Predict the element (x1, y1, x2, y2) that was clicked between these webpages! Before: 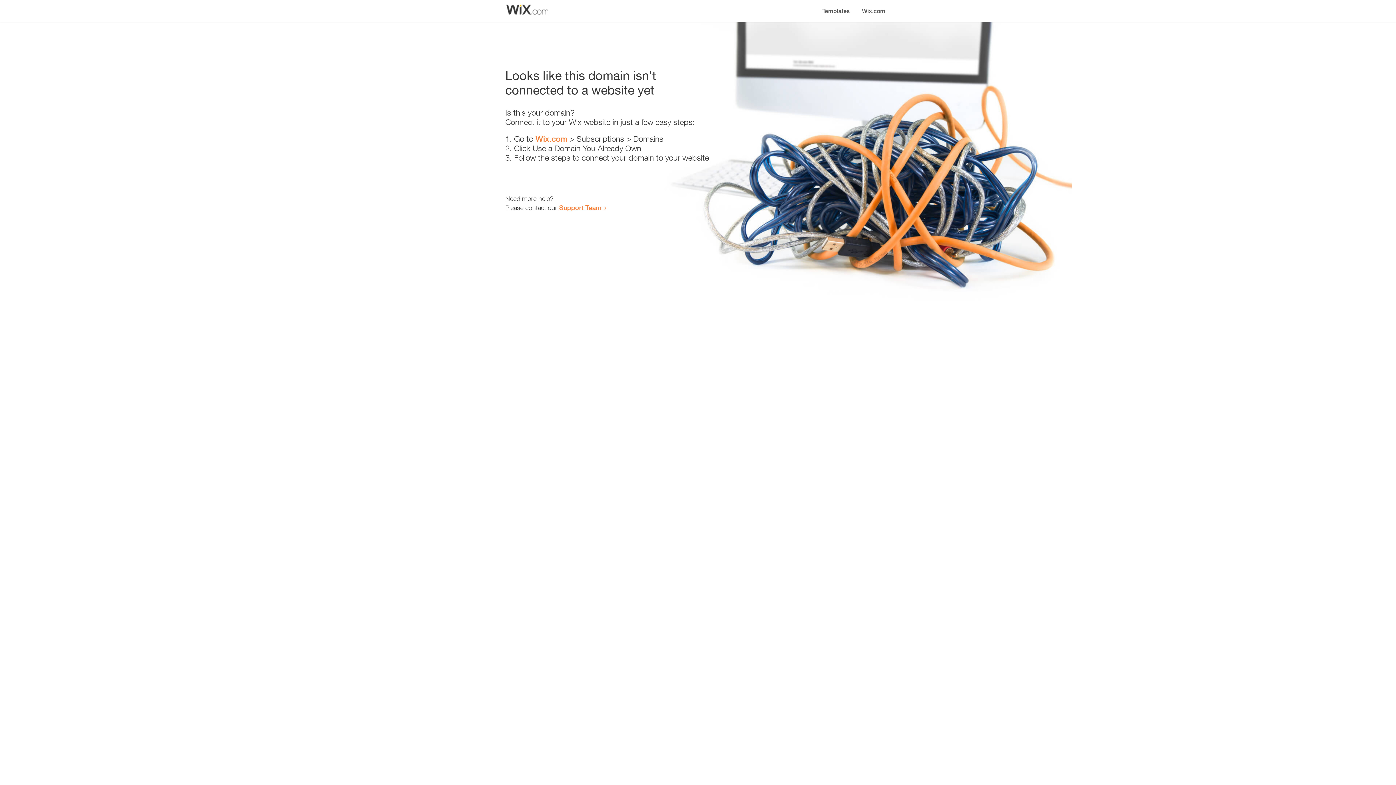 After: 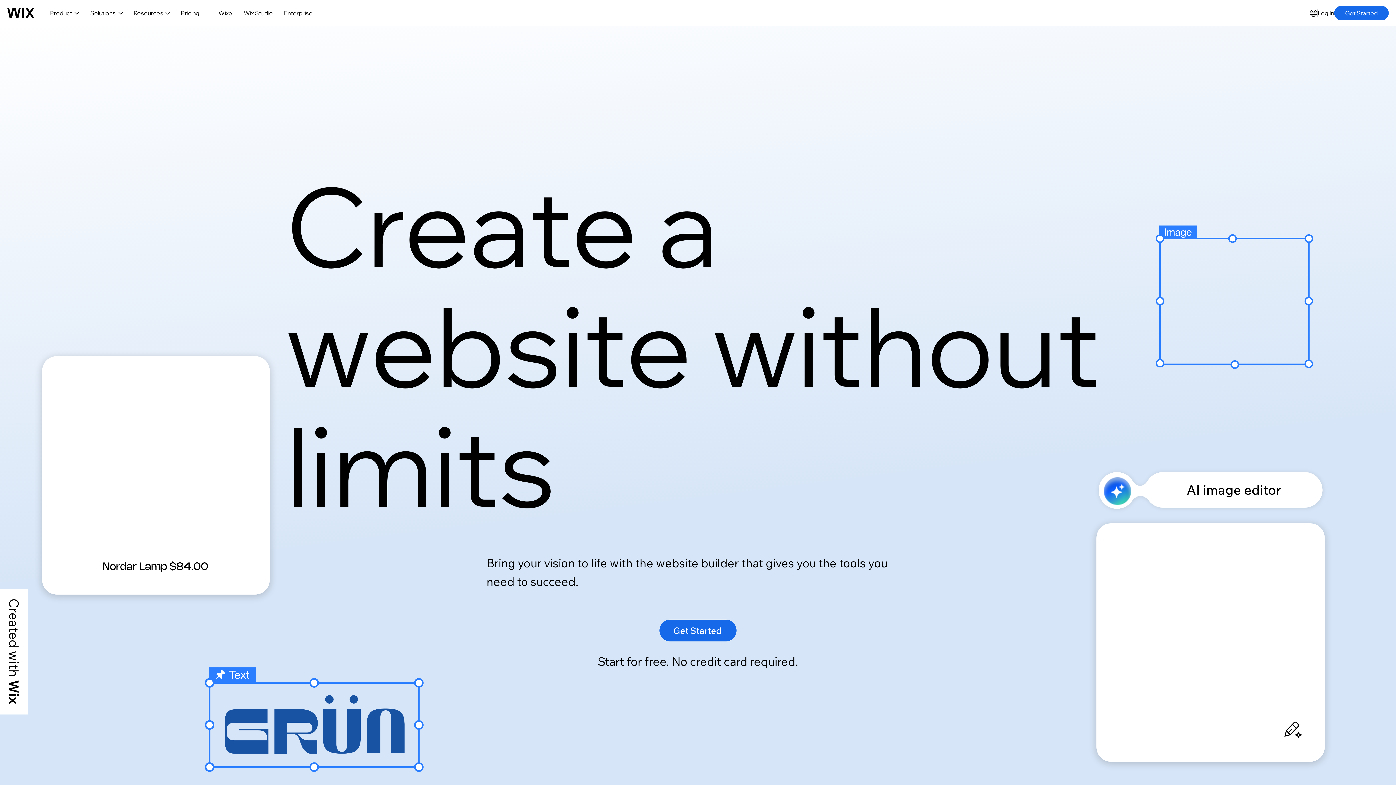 Action: label: Wix.com bbox: (856, 0, 890, 14)